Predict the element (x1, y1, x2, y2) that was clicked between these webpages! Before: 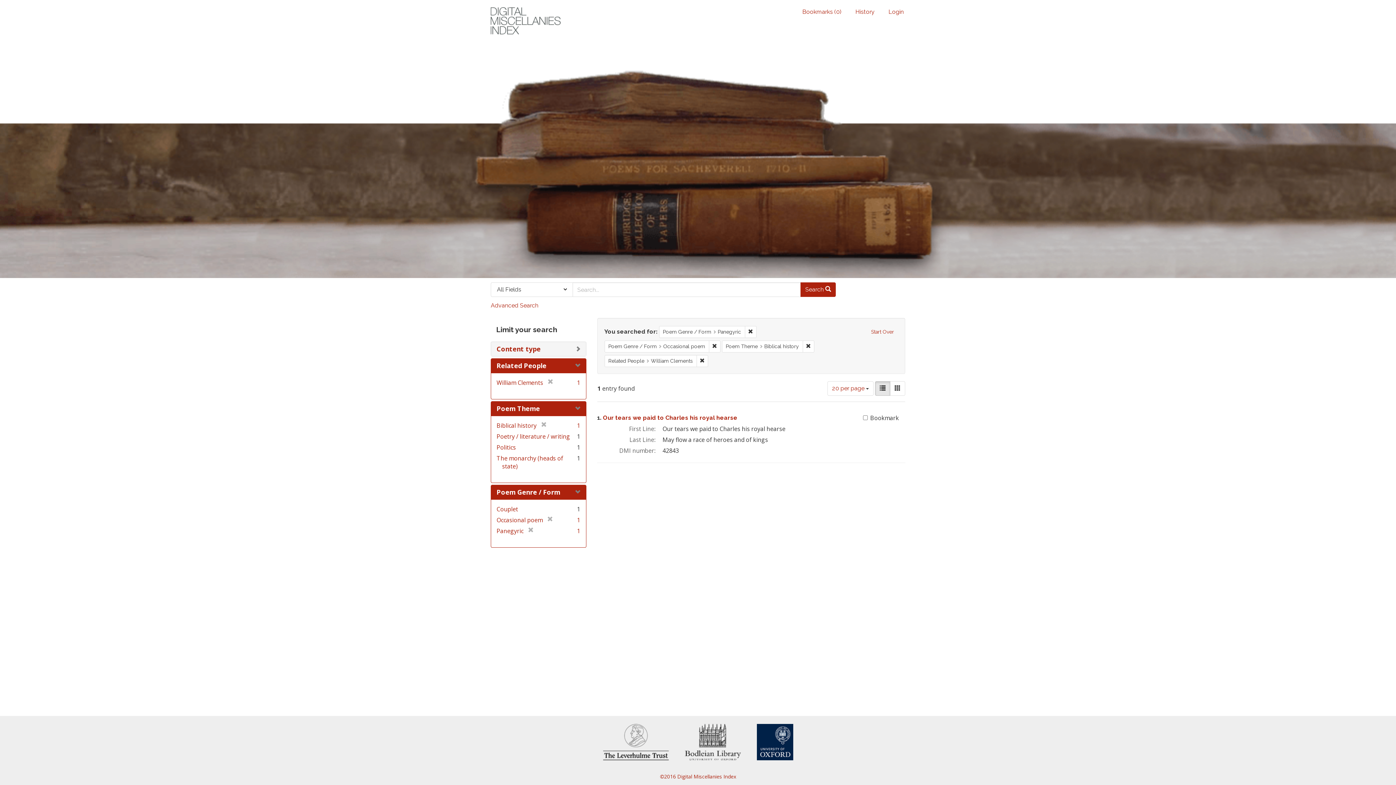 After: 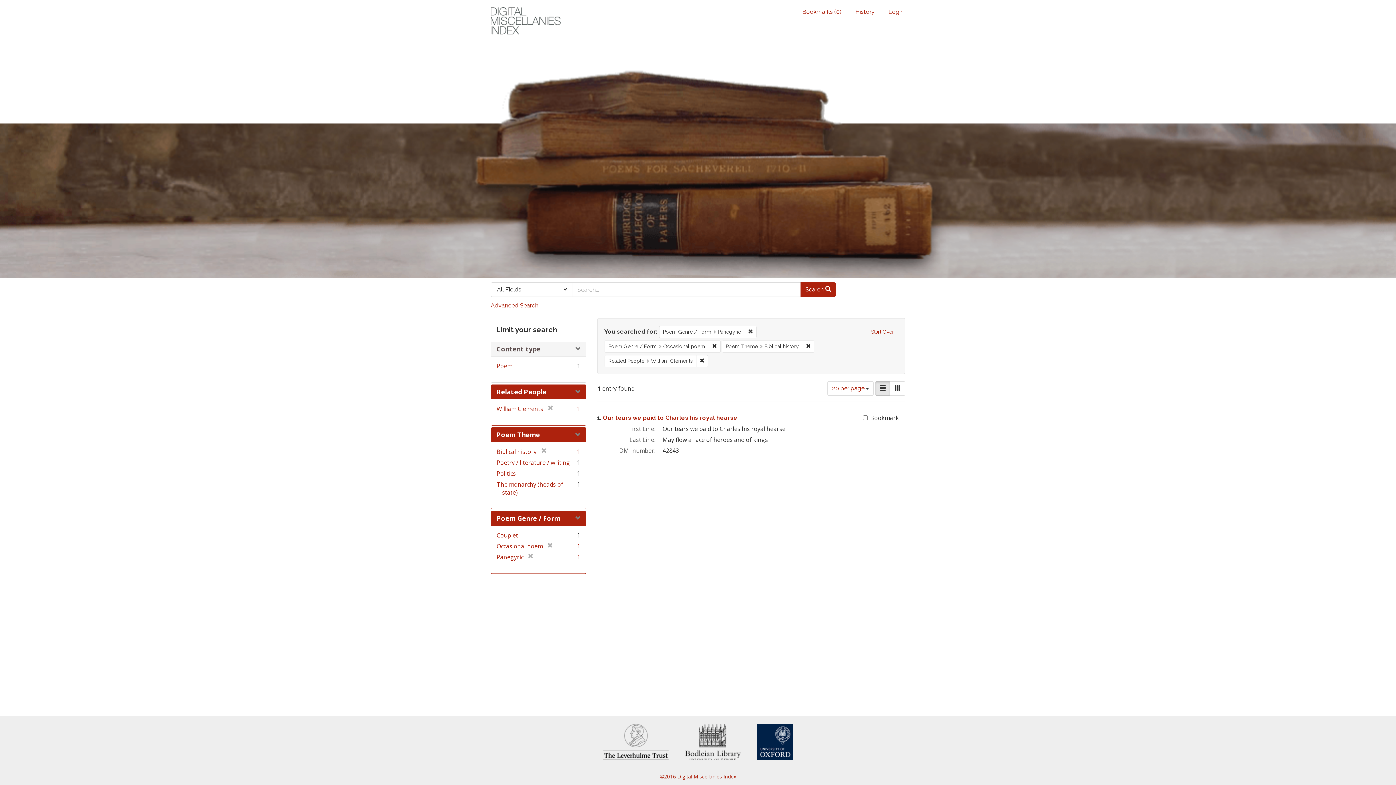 Action: bbox: (496, 344, 540, 353) label: Content type